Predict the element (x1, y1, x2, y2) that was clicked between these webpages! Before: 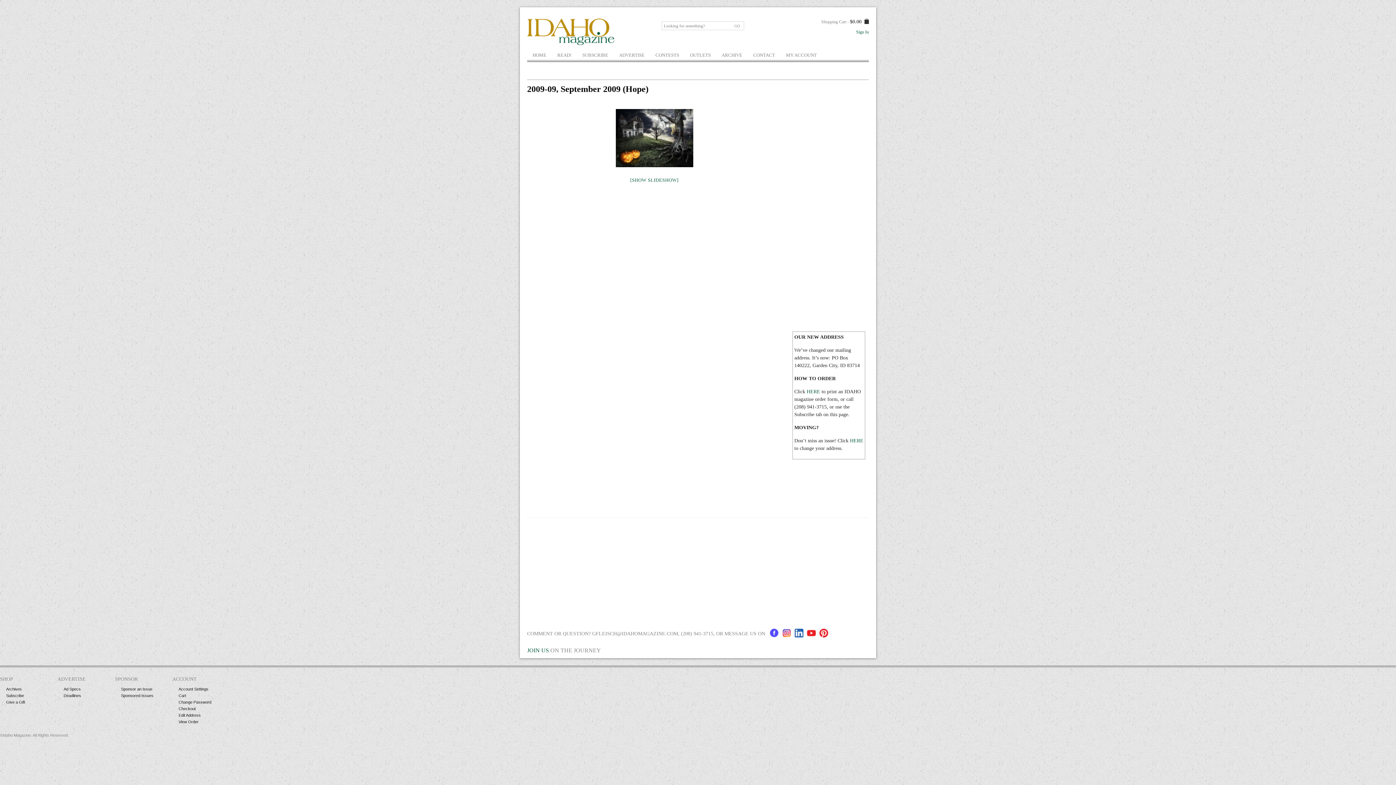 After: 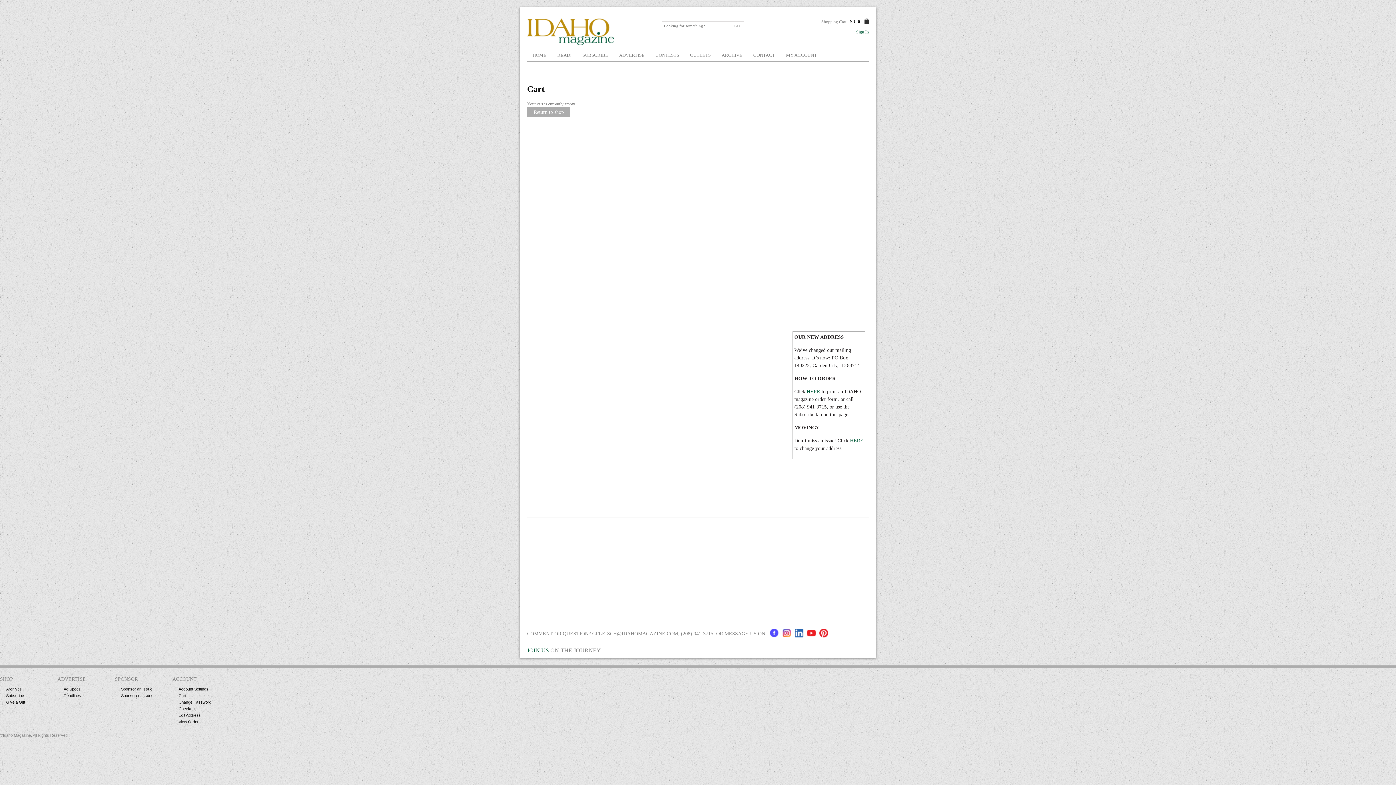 Action: label: Shopping Cart - $0.00 bbox: (821, 18, 861, 24)